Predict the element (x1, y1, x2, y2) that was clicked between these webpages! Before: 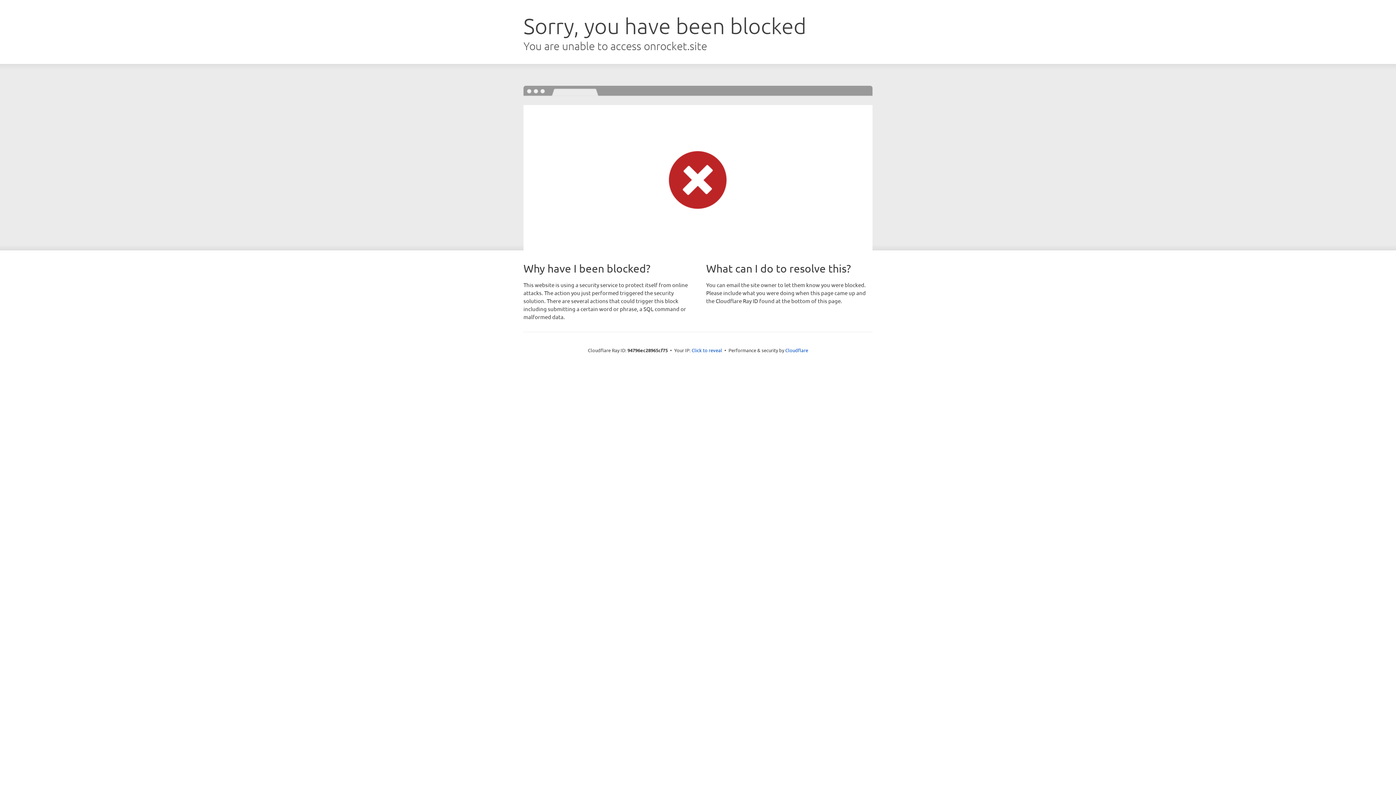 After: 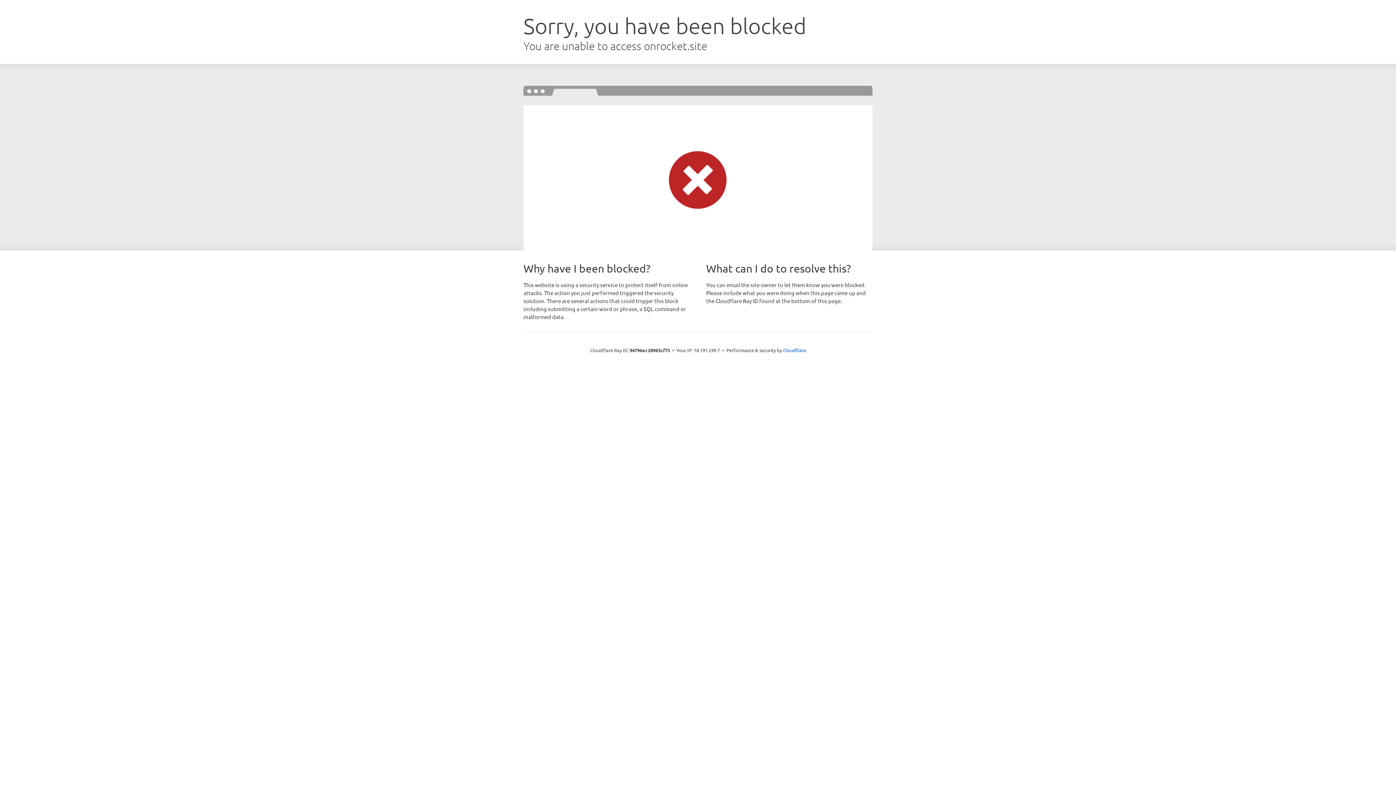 Action: label: Click to reveal bbox: (691, 346, 722, 353)